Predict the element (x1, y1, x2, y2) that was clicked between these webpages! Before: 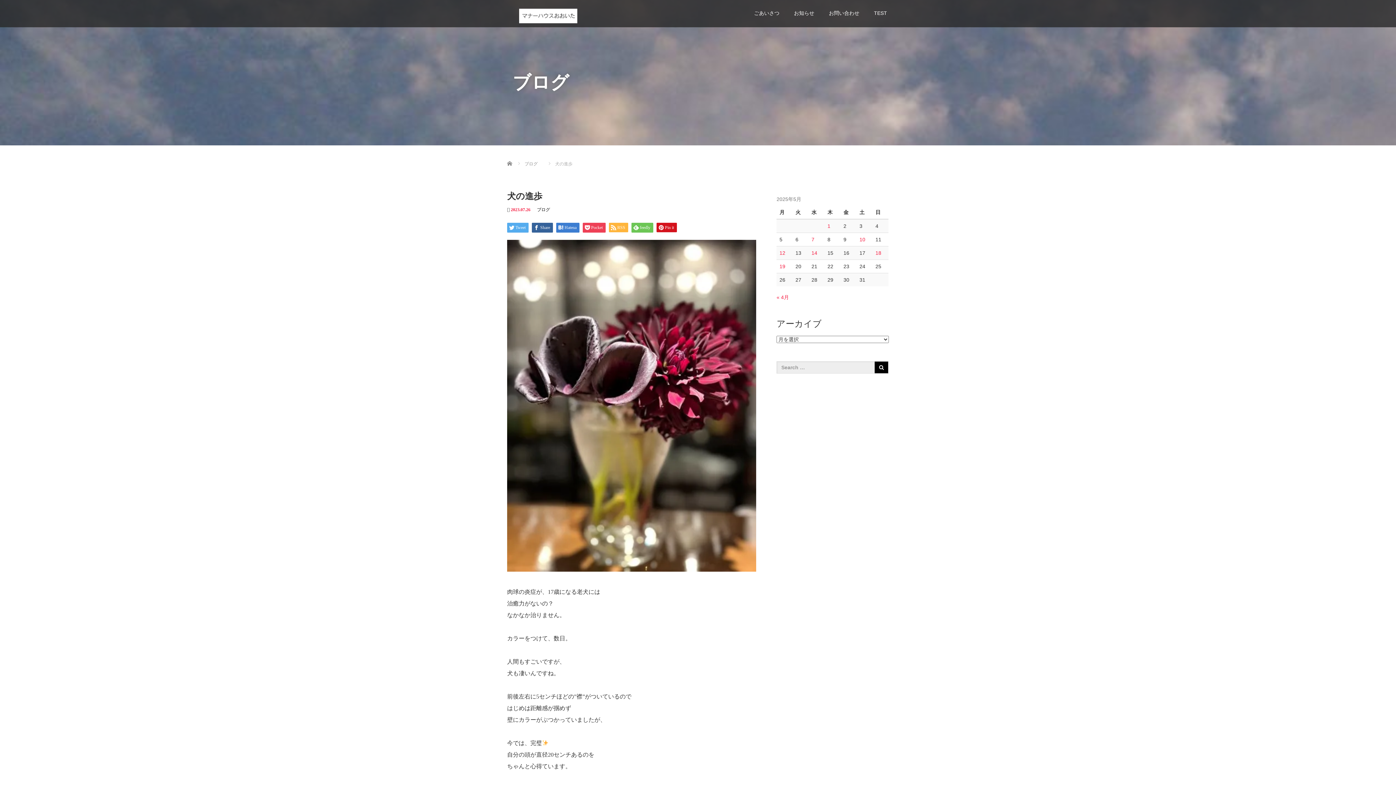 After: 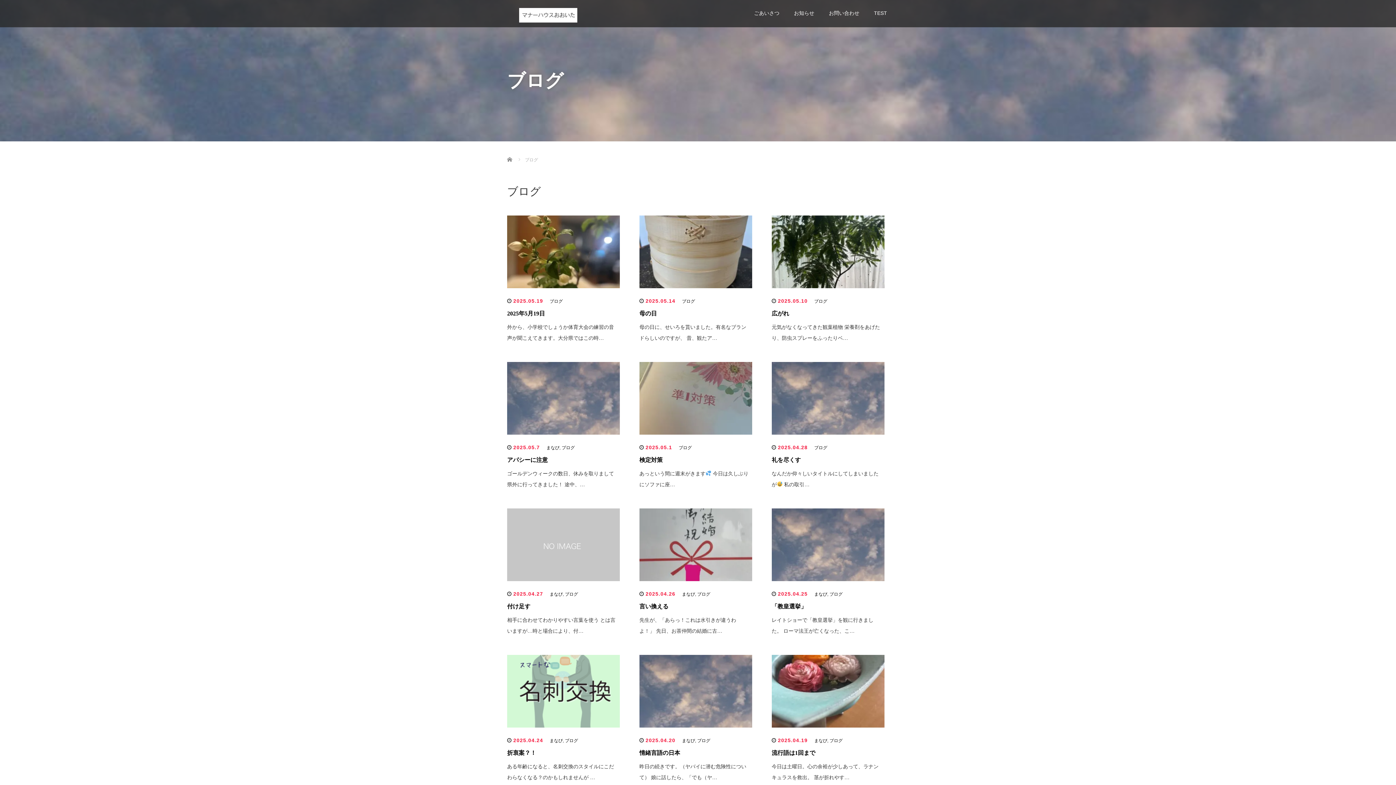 Action: bbox: (524, 161, 537, 166) label: ブログ